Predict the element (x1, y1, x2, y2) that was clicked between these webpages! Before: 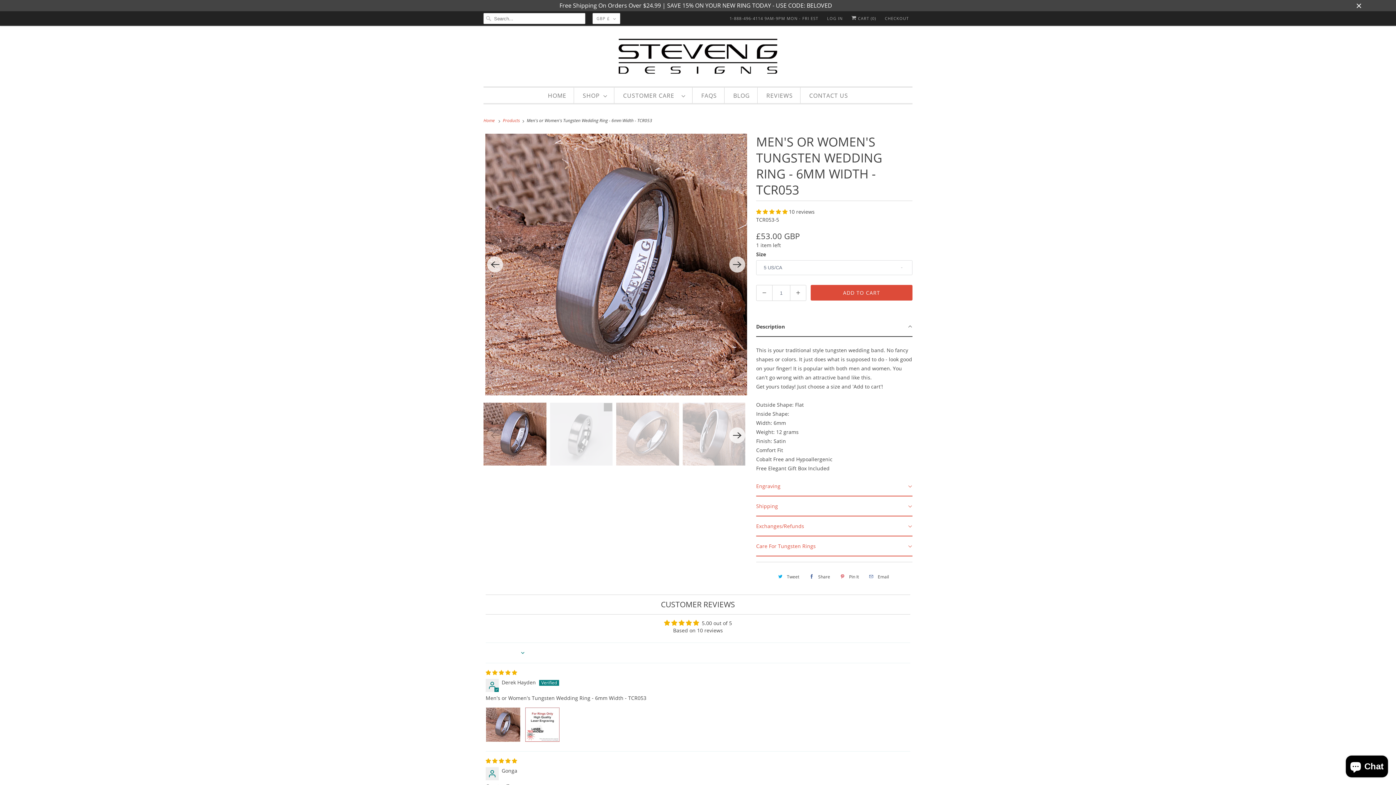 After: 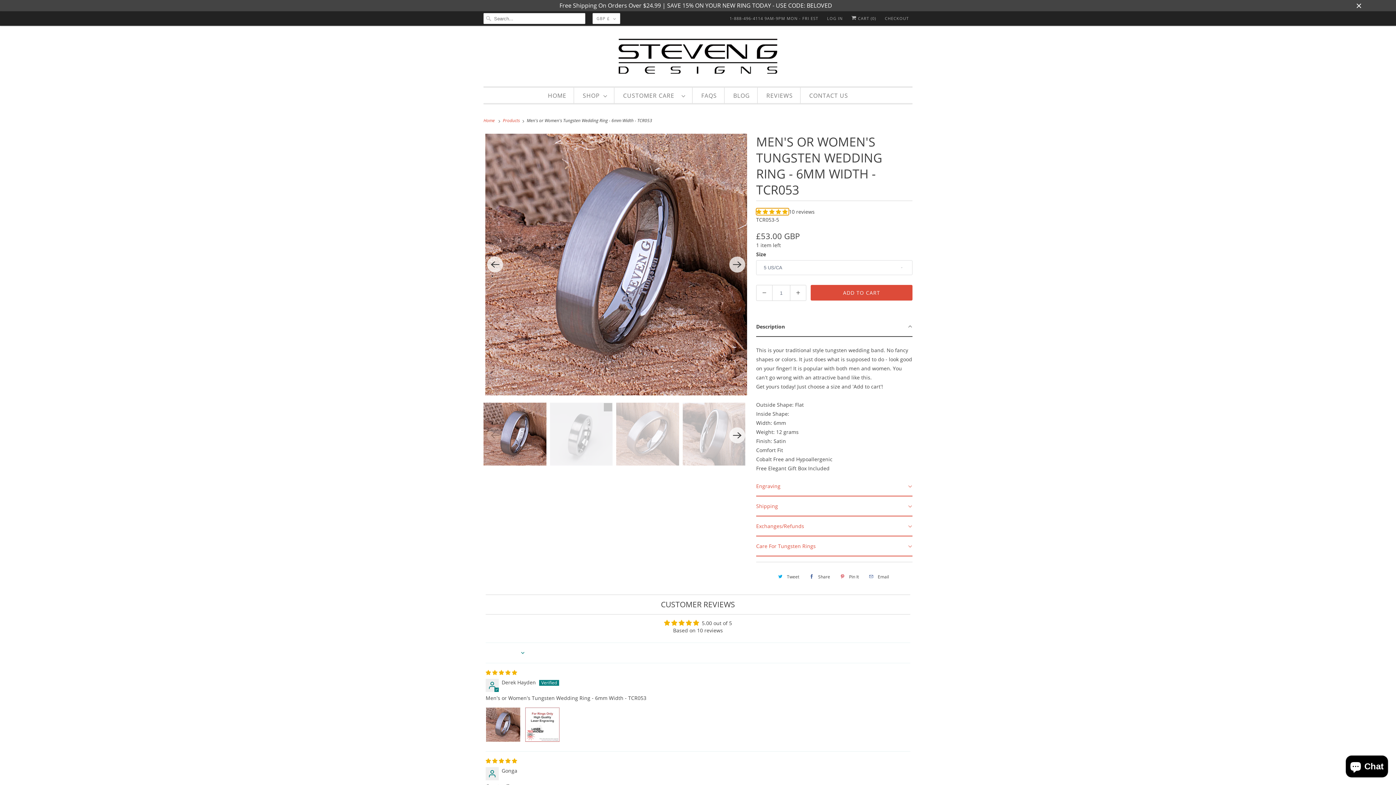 Action: label: 5.00 stars bbox: (756, 208, 789, 215)